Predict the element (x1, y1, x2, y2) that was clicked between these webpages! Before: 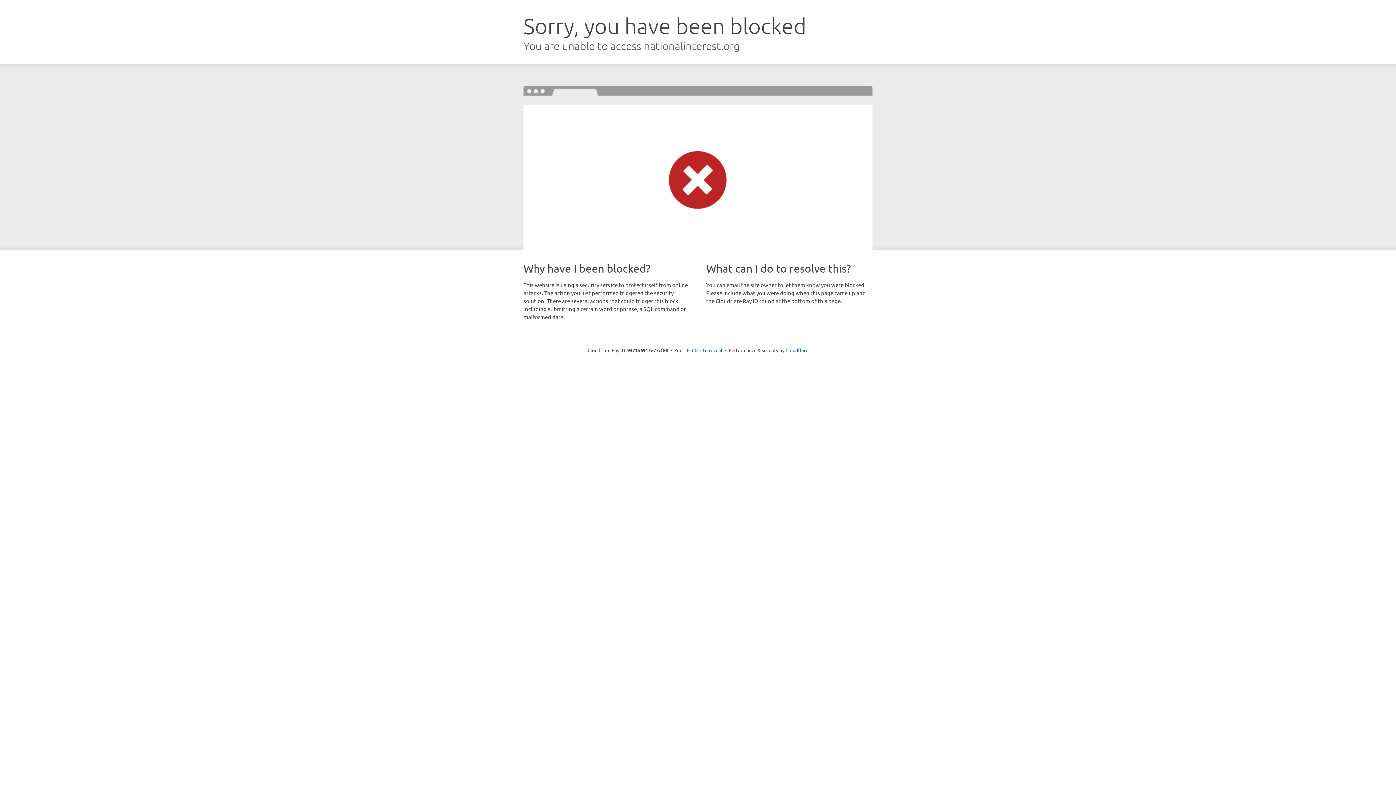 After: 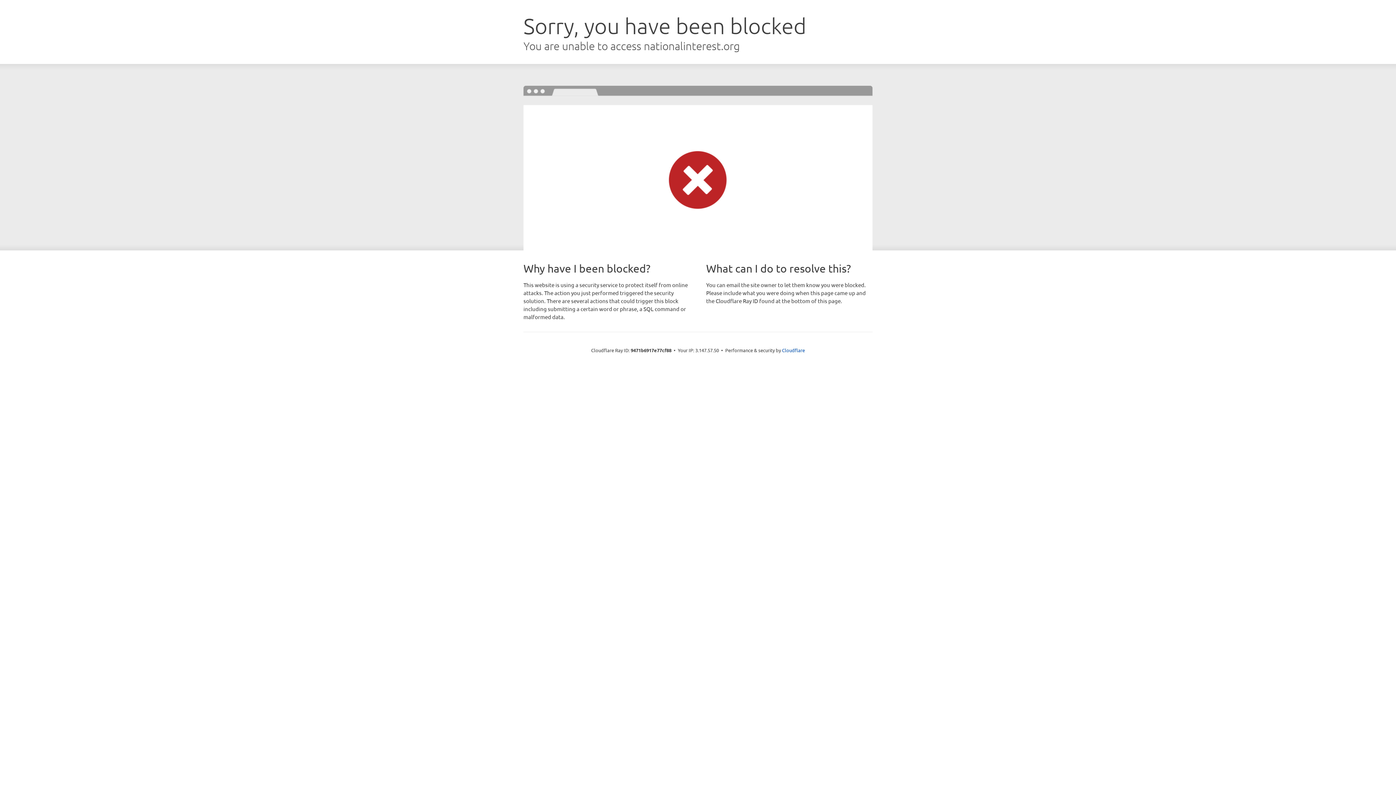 Action: label: Click to reveal bbox: (692, 346, 722, 353)